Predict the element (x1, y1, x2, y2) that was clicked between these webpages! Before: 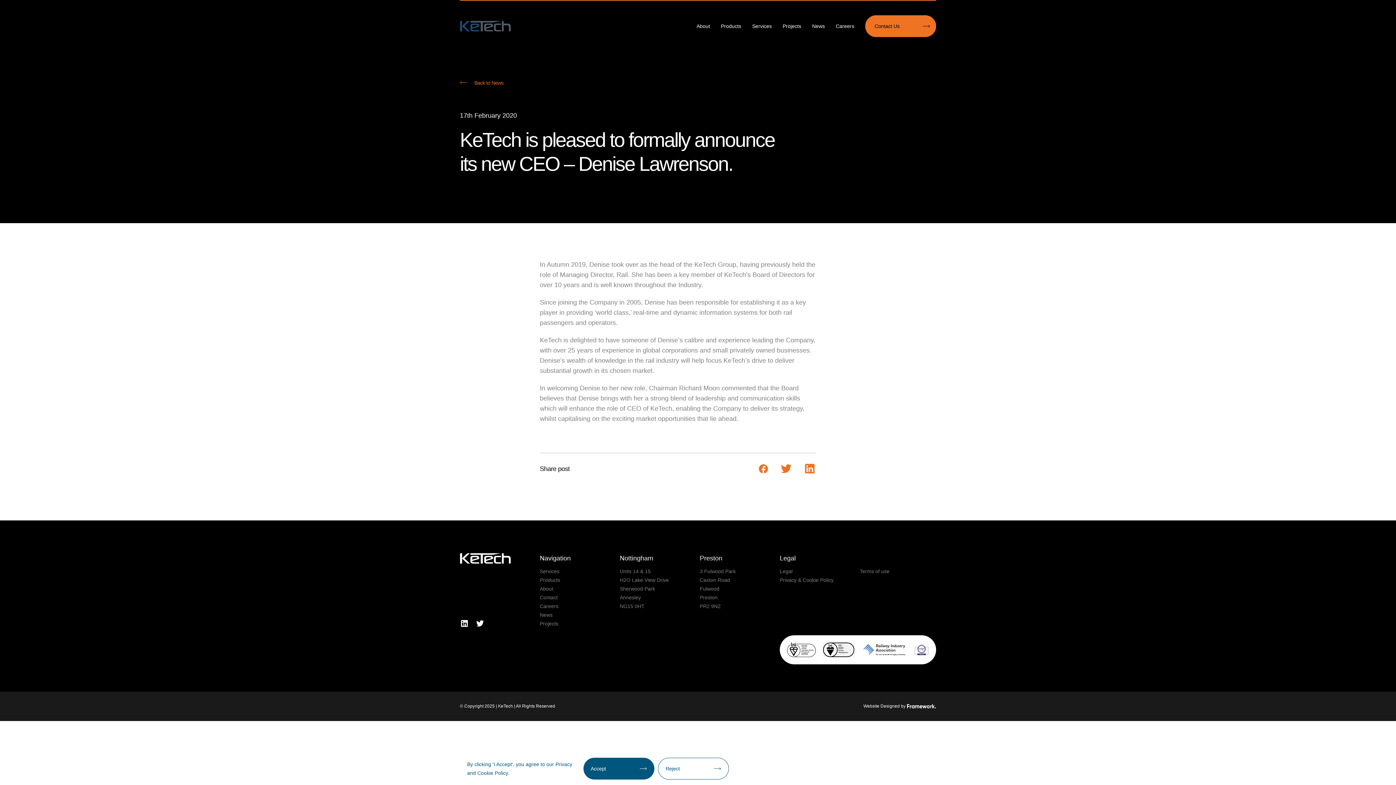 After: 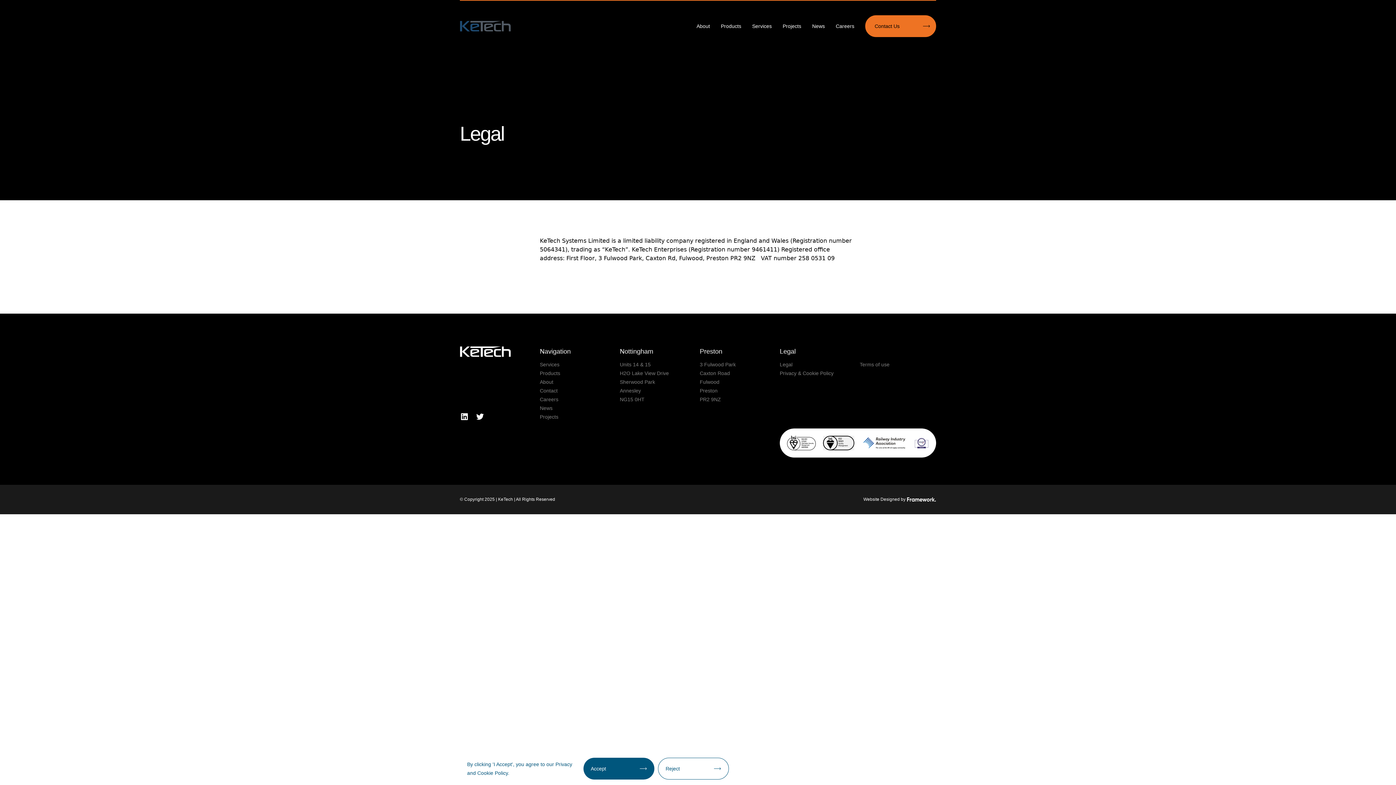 Action: bbox: (780, 568, 792, 574) label: Legal